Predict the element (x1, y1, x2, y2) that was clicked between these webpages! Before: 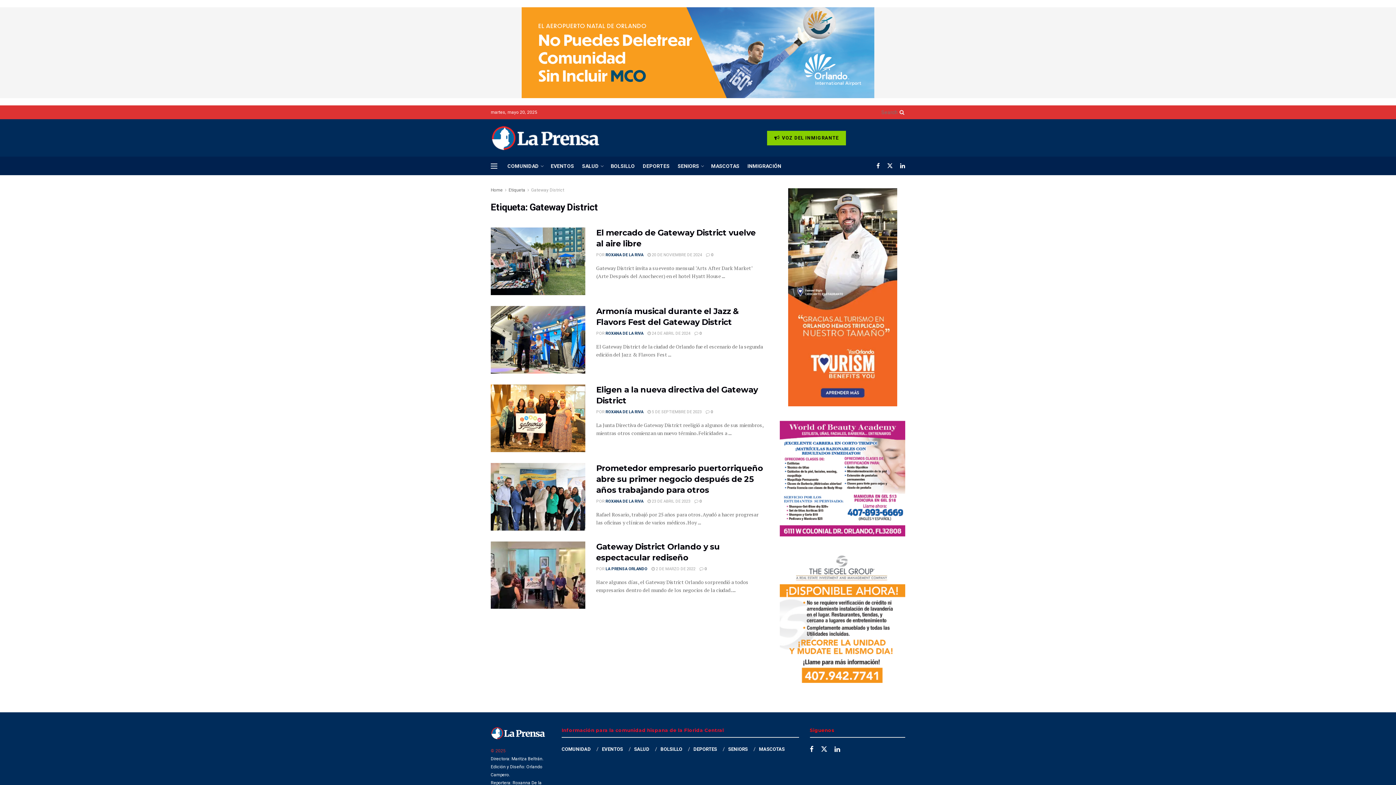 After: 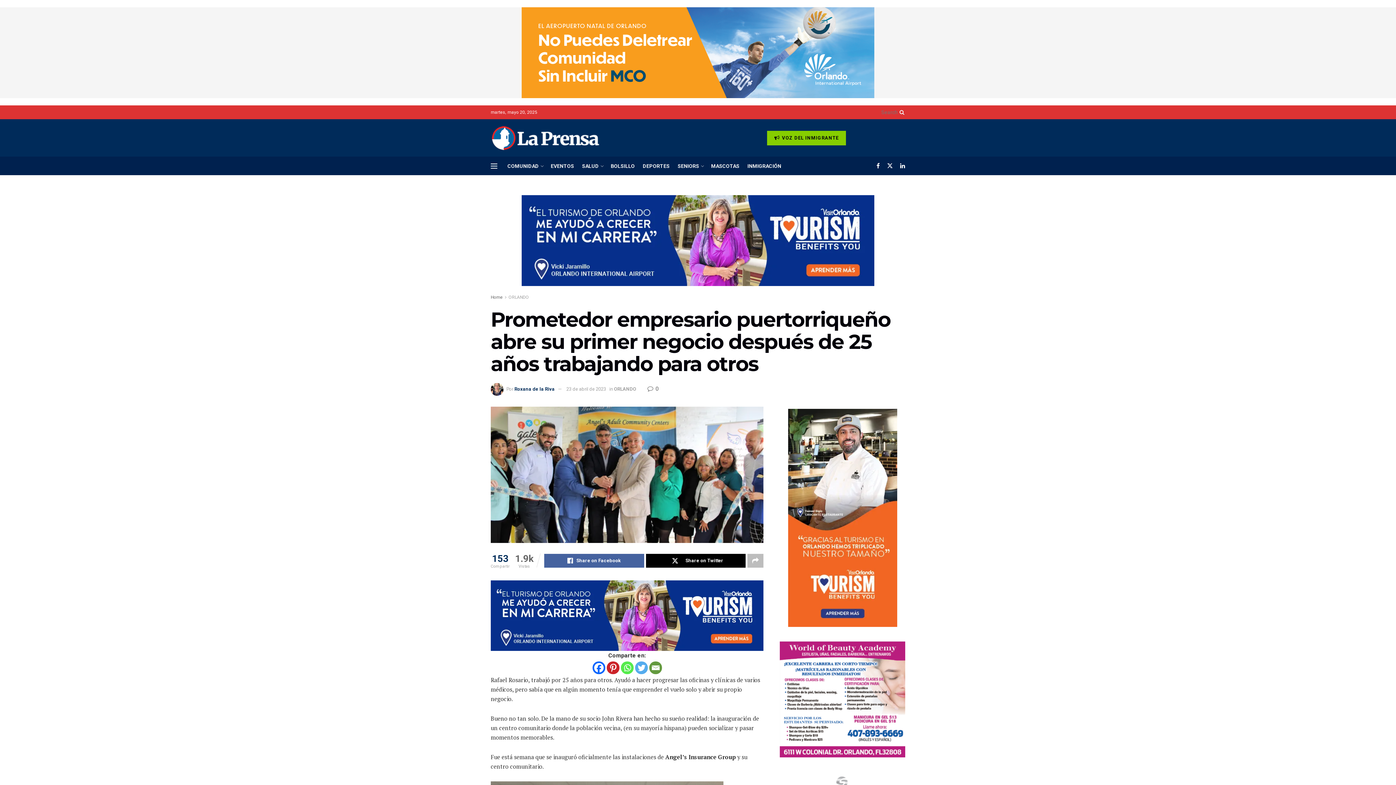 Action: bbox: (490, 463, 585, 530) label: Read article: Prometedor empresario puertorriqueño abre su primer negocio después de 25 años trabajando para otros